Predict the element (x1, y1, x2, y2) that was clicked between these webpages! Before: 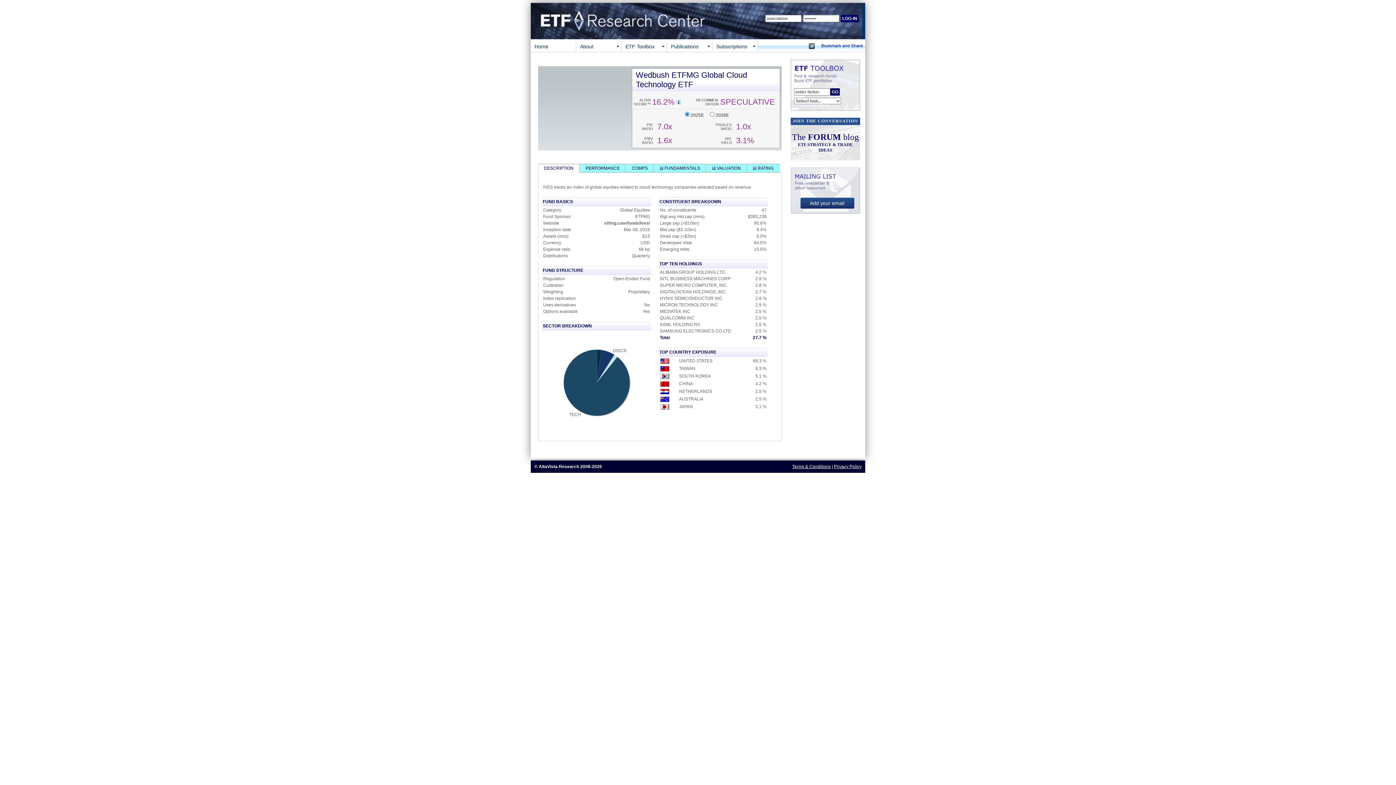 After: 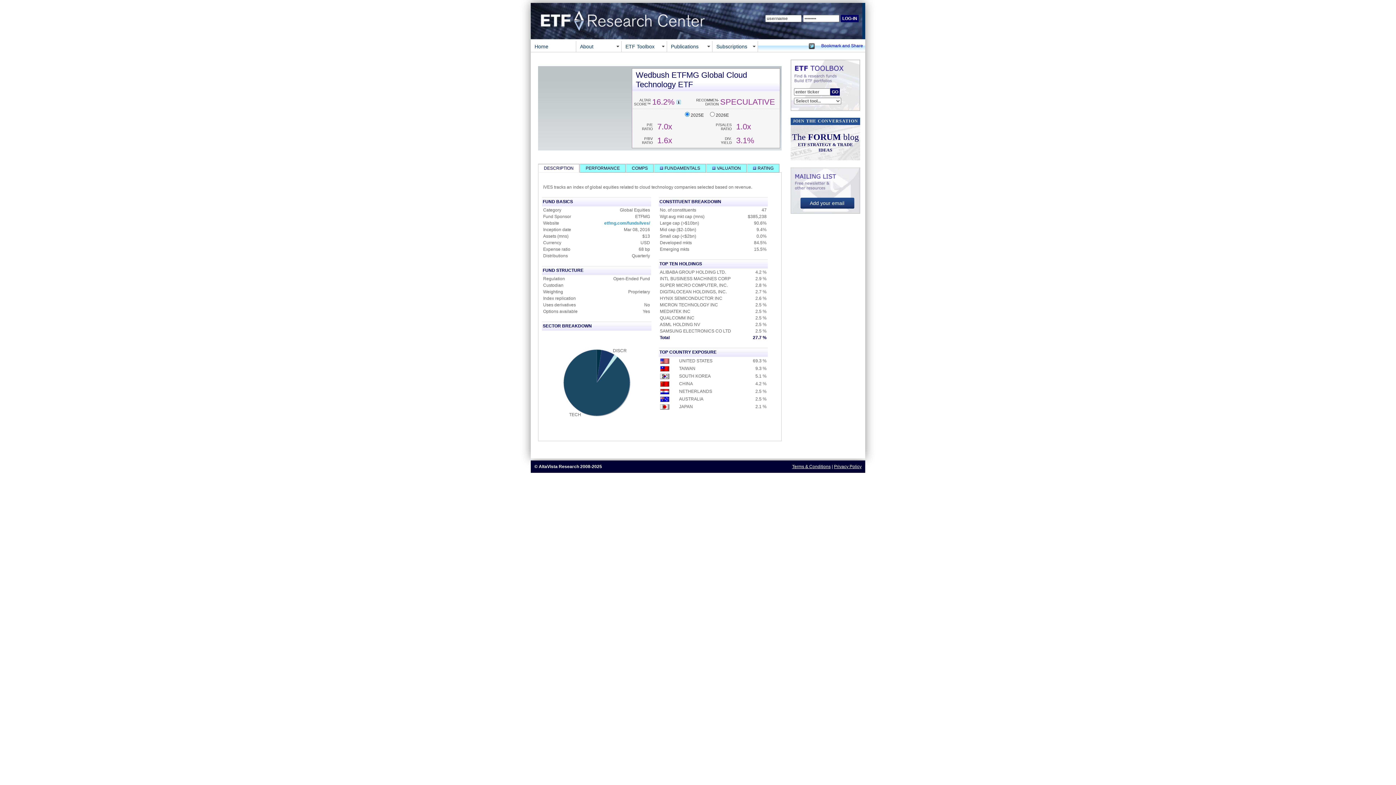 Action: label: etfmg.com/funds/ives/ bbox: (604, 220, 650, 225)